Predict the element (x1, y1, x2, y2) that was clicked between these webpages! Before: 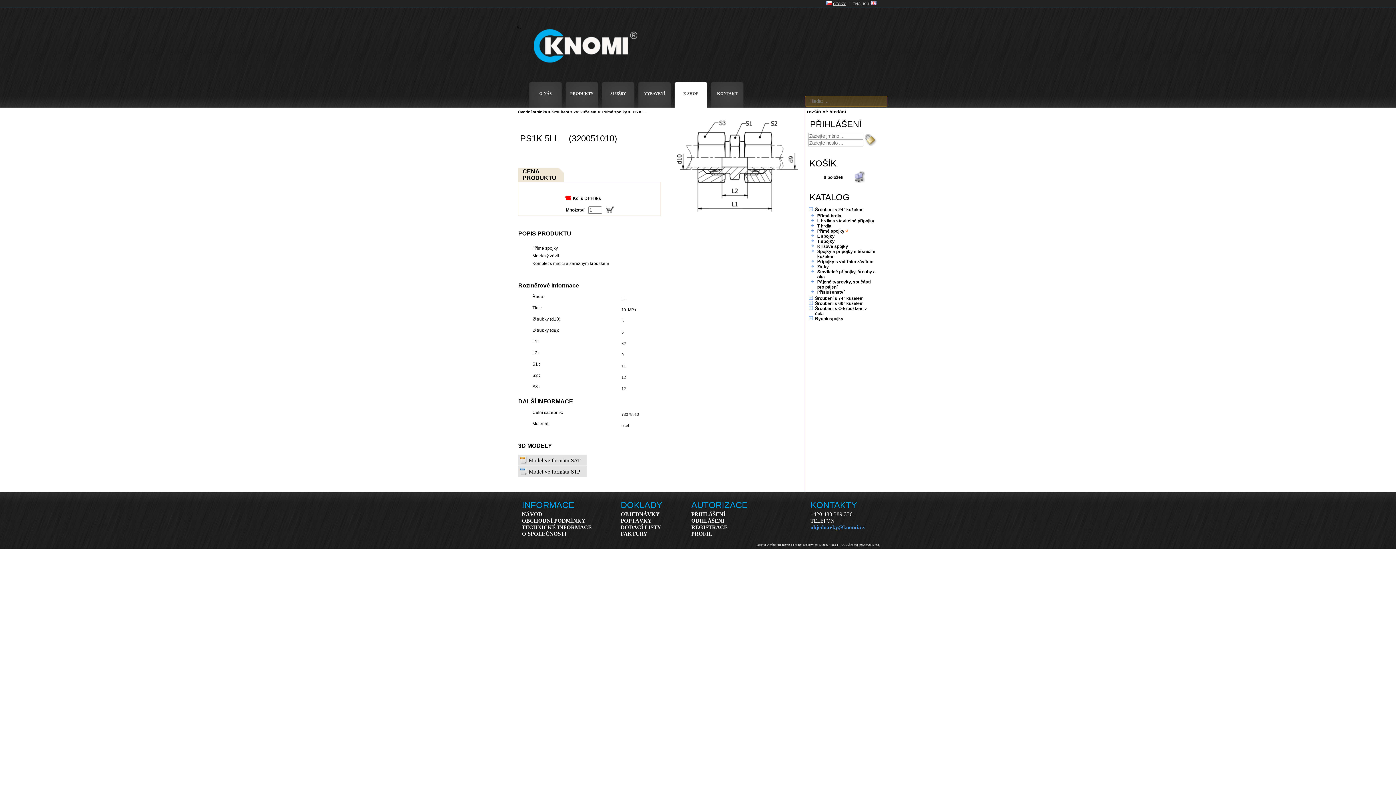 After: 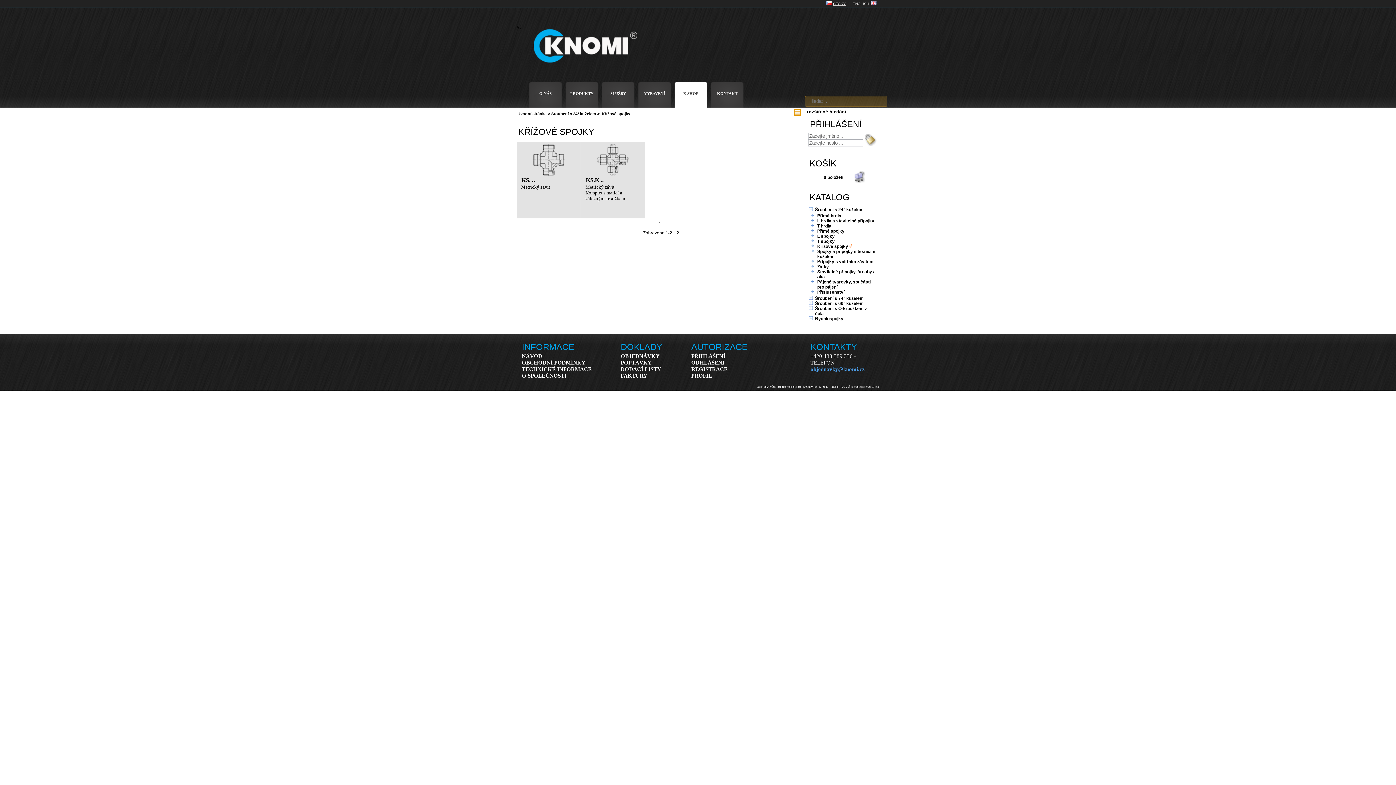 Action: bbox: (811, 244, 817, 249)